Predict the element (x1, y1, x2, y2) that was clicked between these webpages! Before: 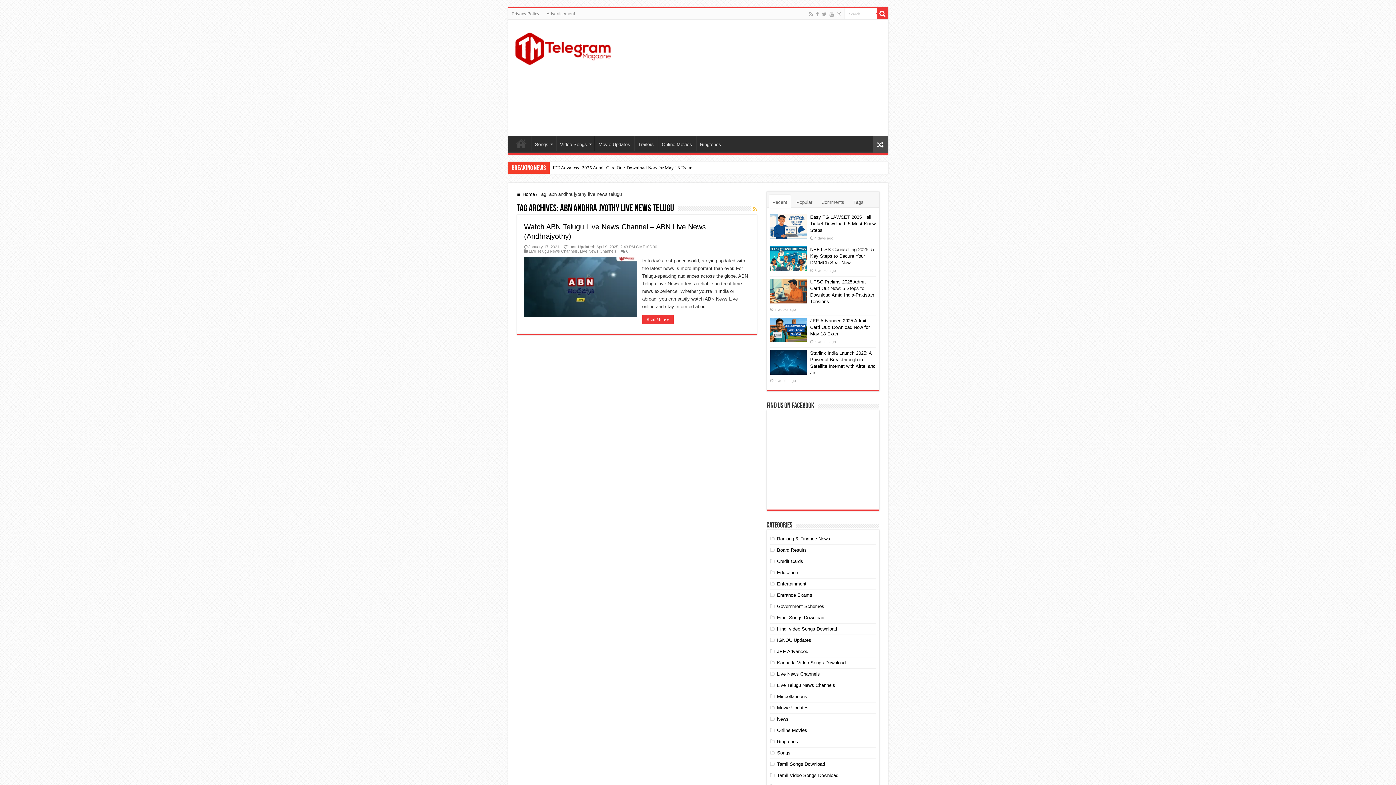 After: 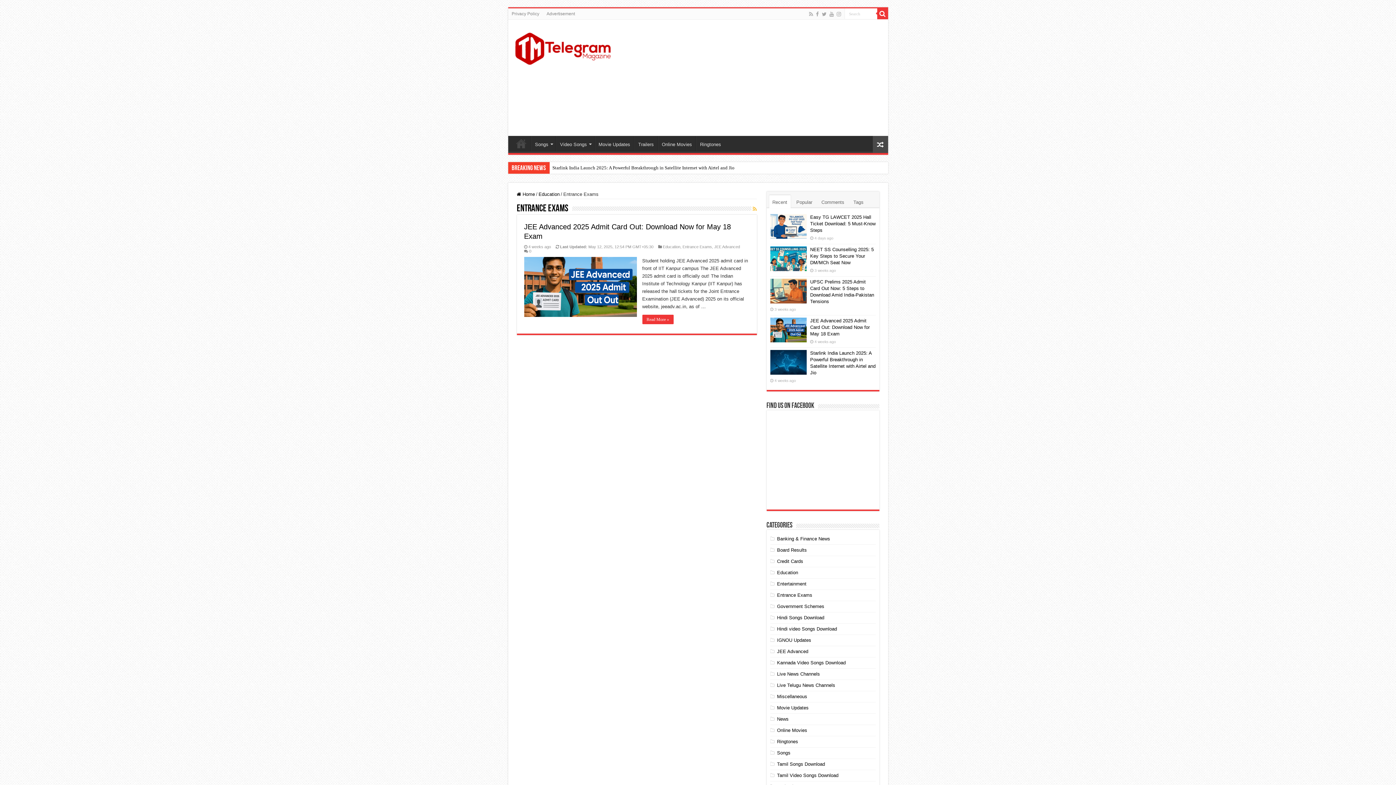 Action: bbox: (777, 592, 812, 598) label: Entrance Exams